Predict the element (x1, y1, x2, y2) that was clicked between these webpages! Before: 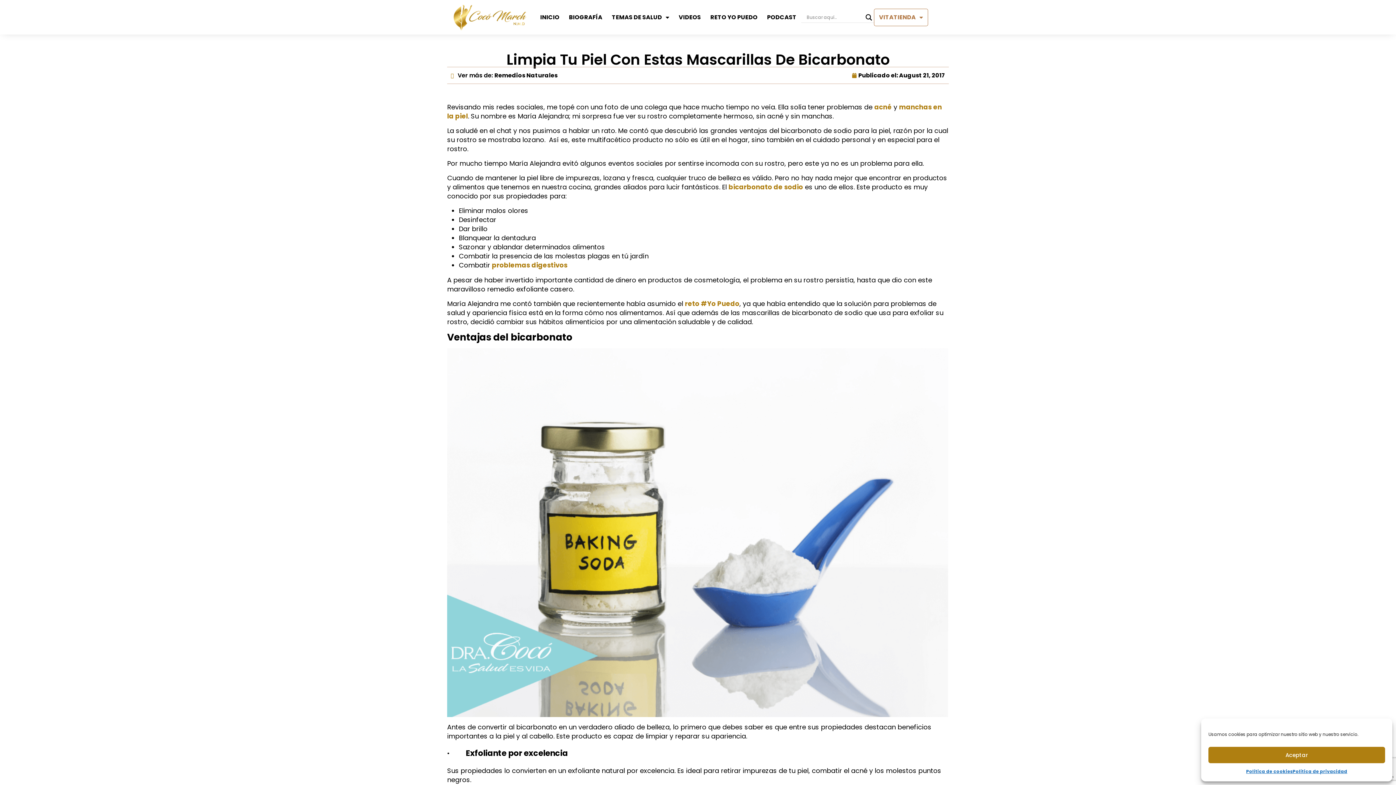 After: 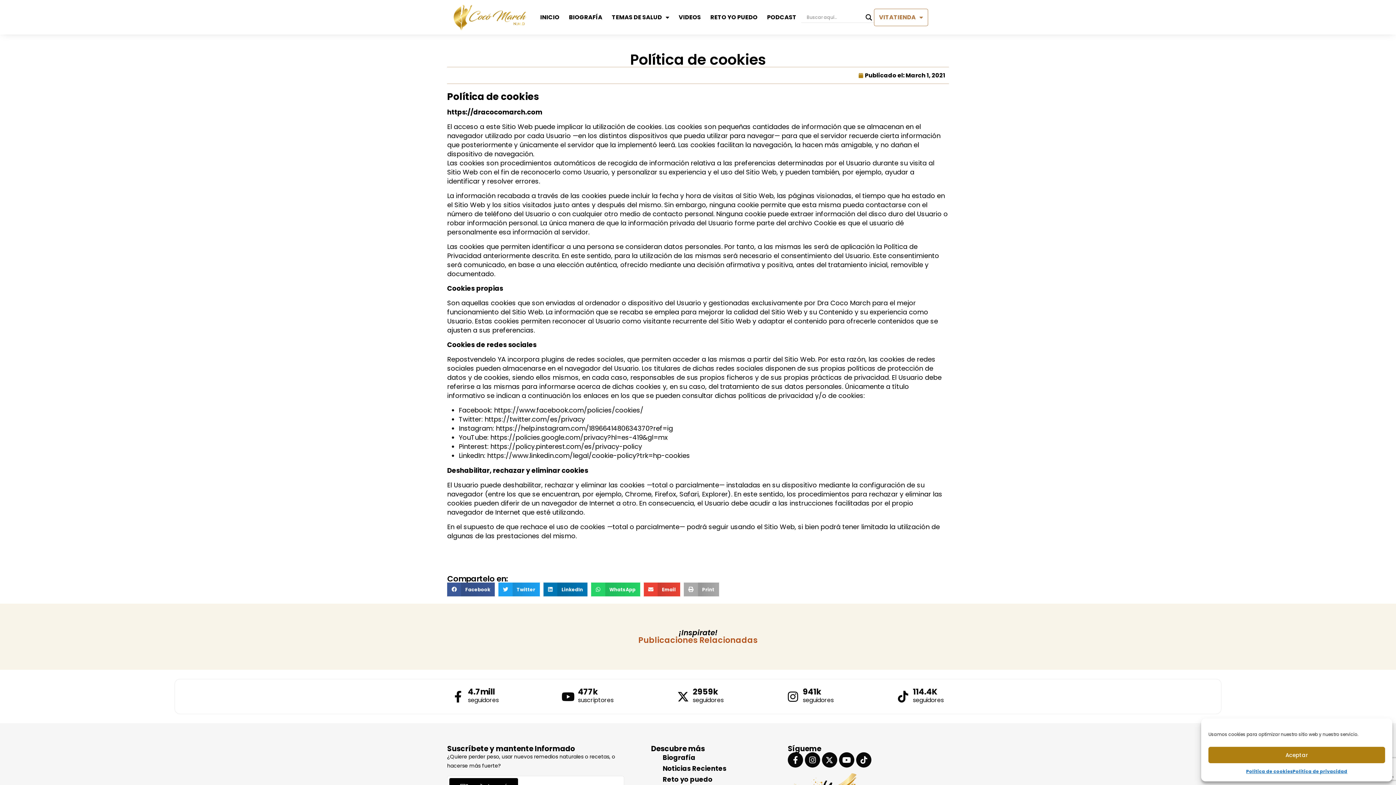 Action: label: Política de cookies bbox: (1246, 767, 1293, 776)